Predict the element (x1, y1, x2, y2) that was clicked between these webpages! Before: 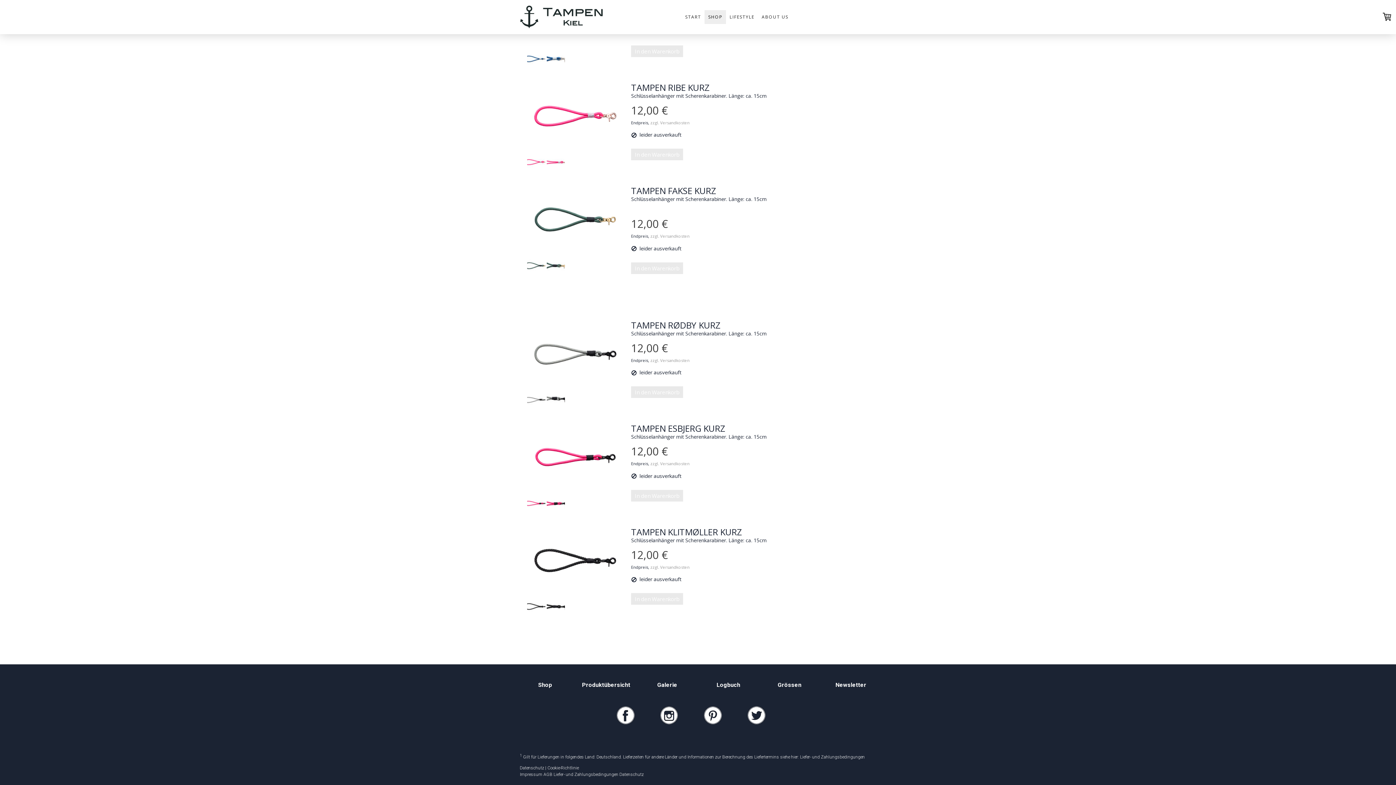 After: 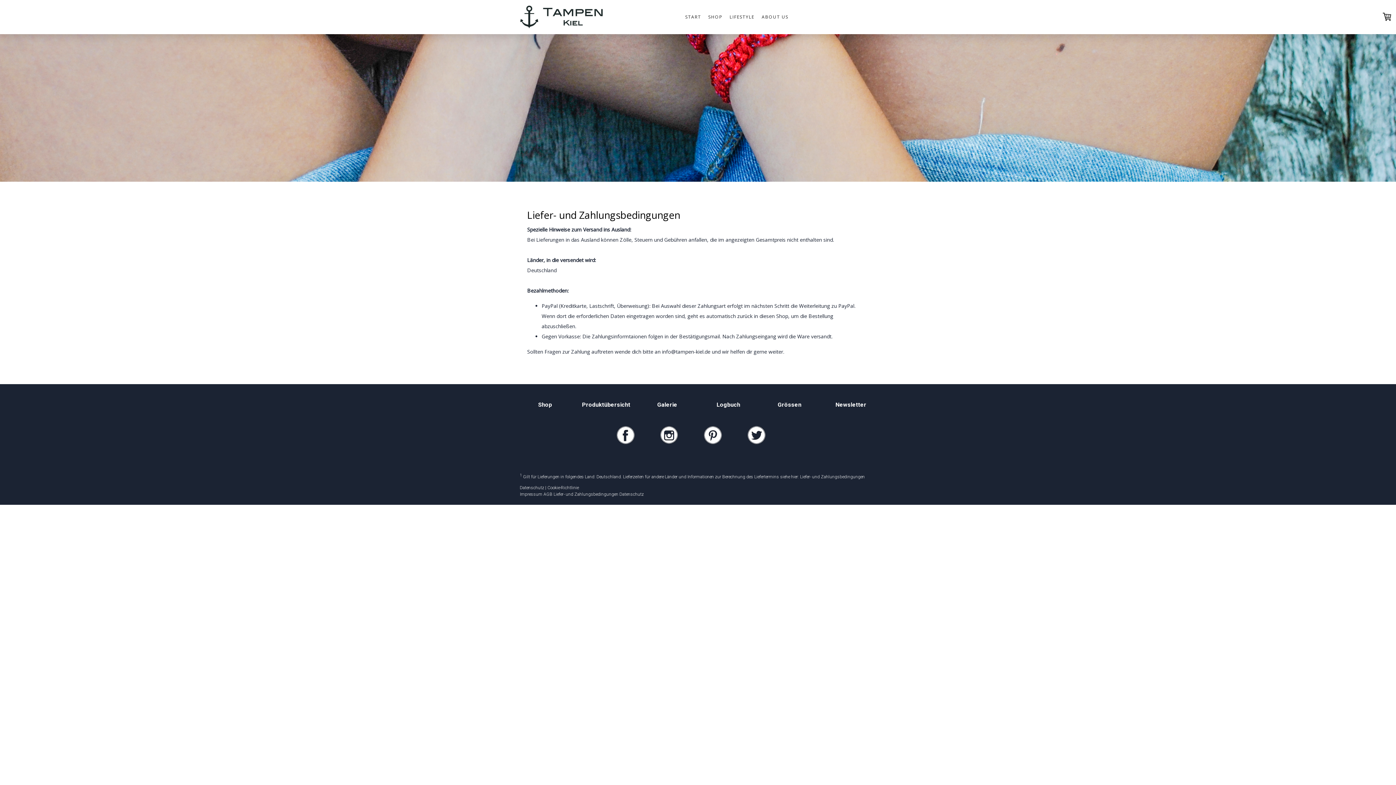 Action: label: Liefer- und Zahlungsbedingungen bbox: (553, 772, 618, 777)